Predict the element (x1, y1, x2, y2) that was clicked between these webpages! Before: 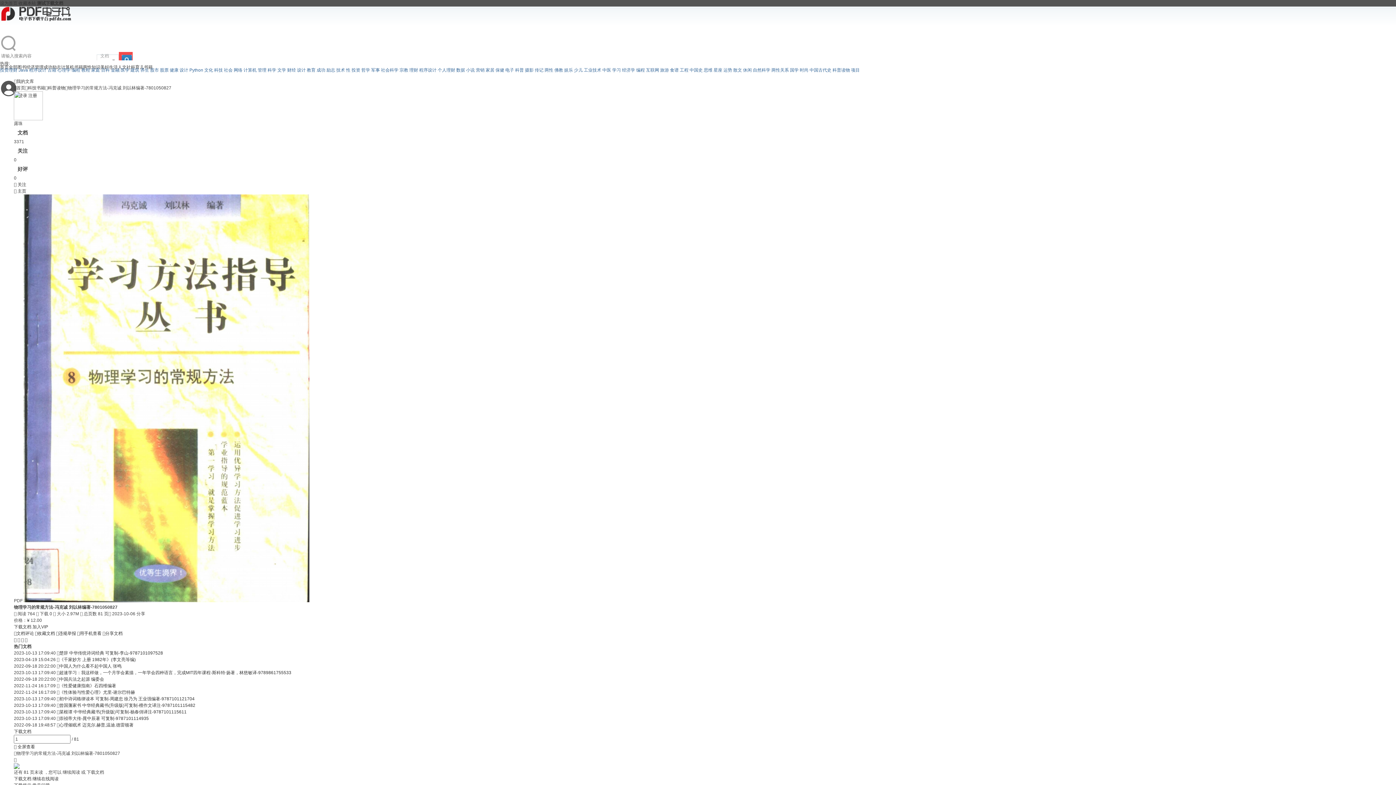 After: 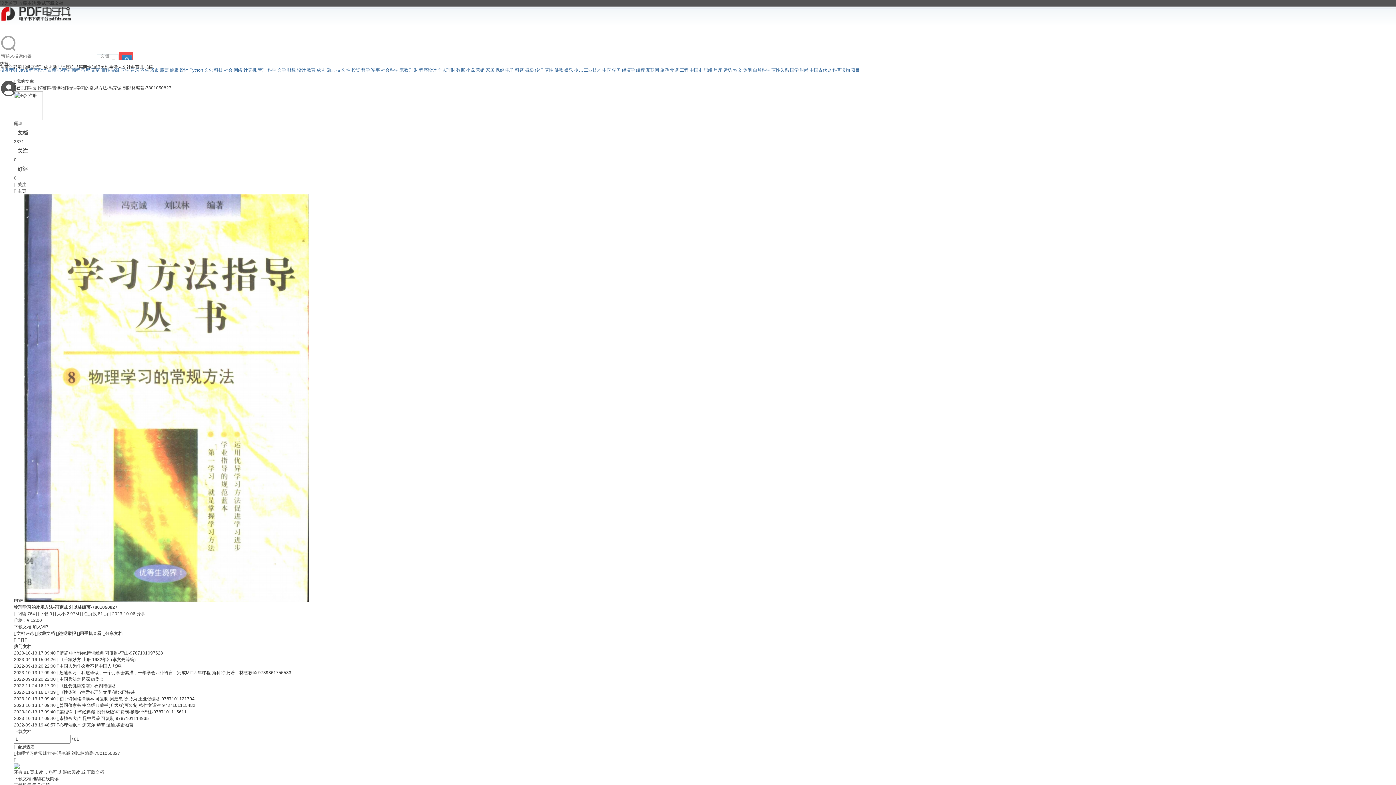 Action: label: 
                        undefined
                     bbox: (0, 48, 17, 53)